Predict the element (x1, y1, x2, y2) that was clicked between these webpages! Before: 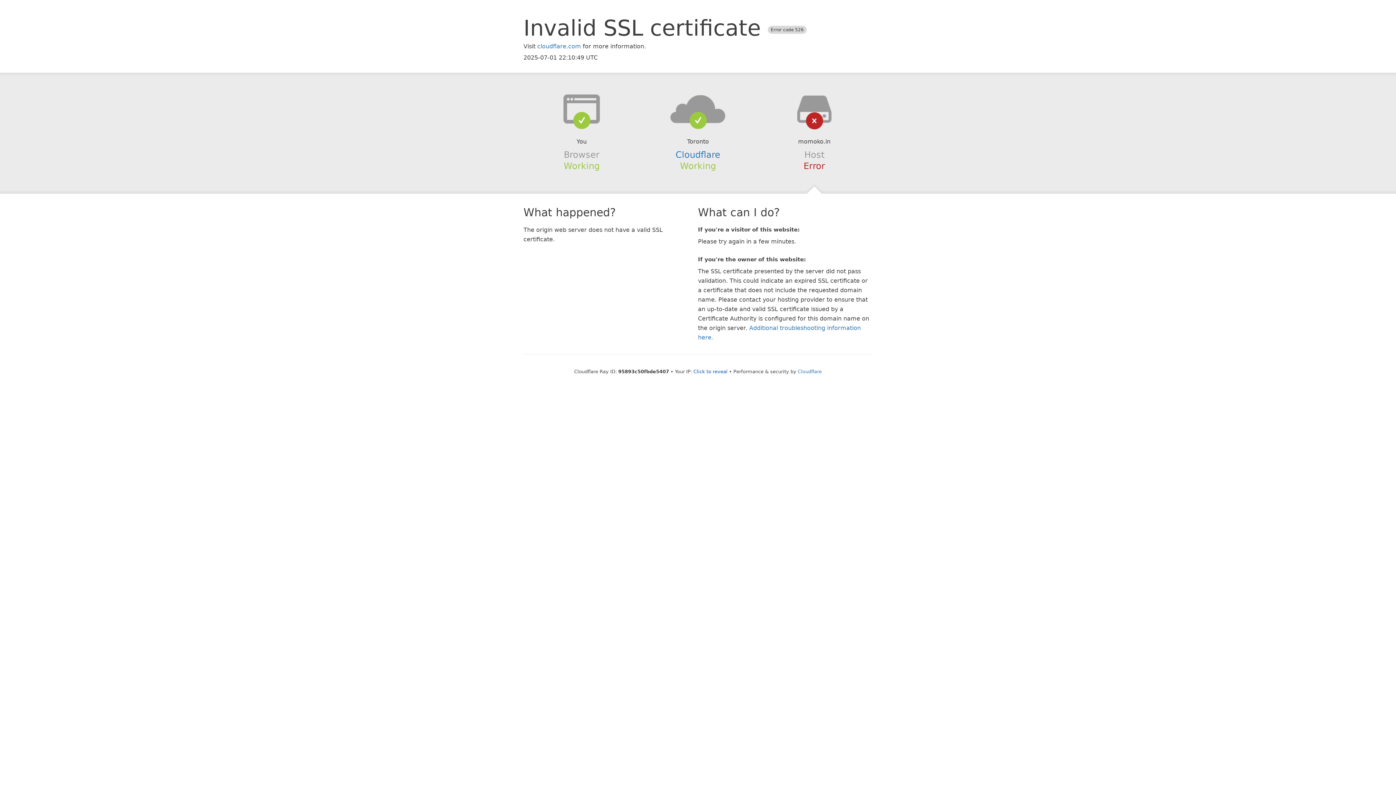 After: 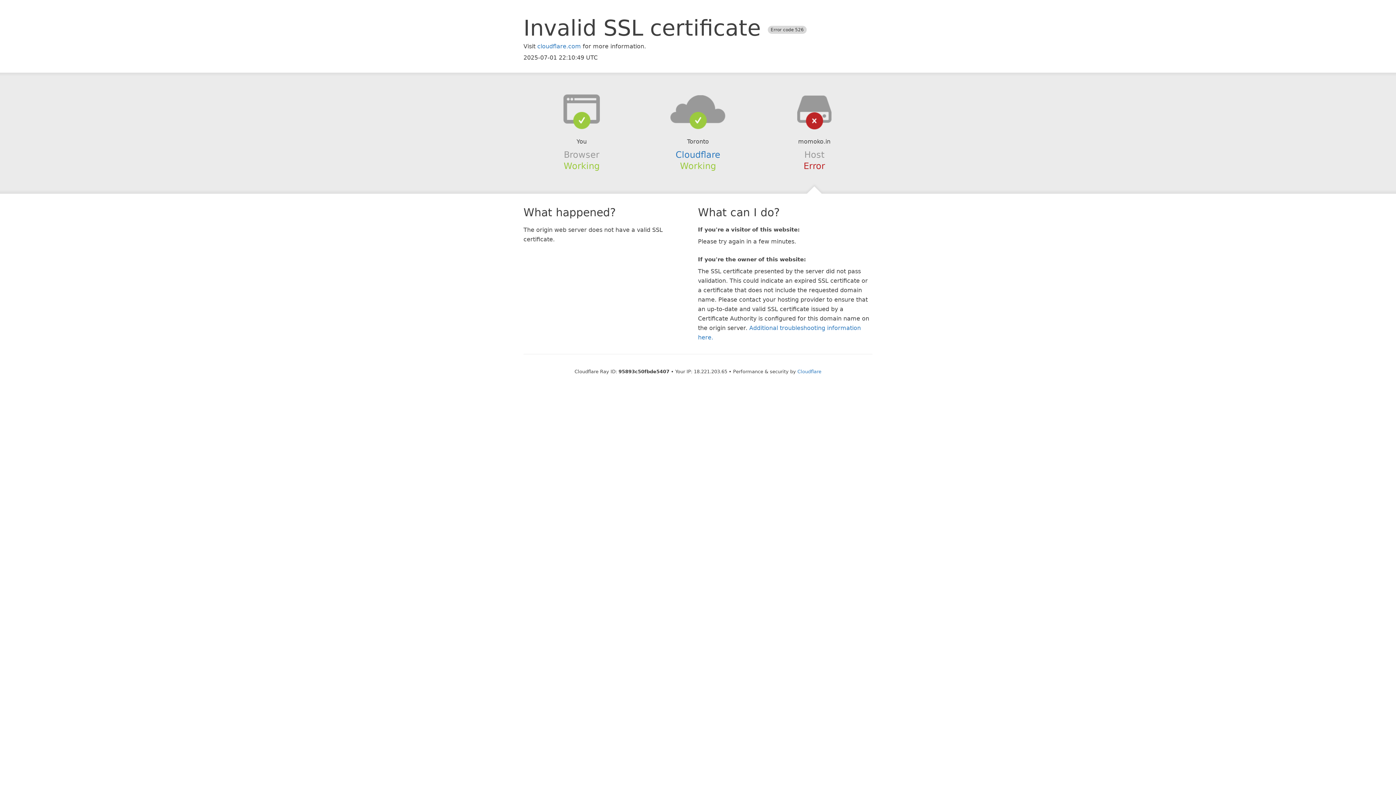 Action: label: Click to reveal bbox: (693, 368, 727, 374)